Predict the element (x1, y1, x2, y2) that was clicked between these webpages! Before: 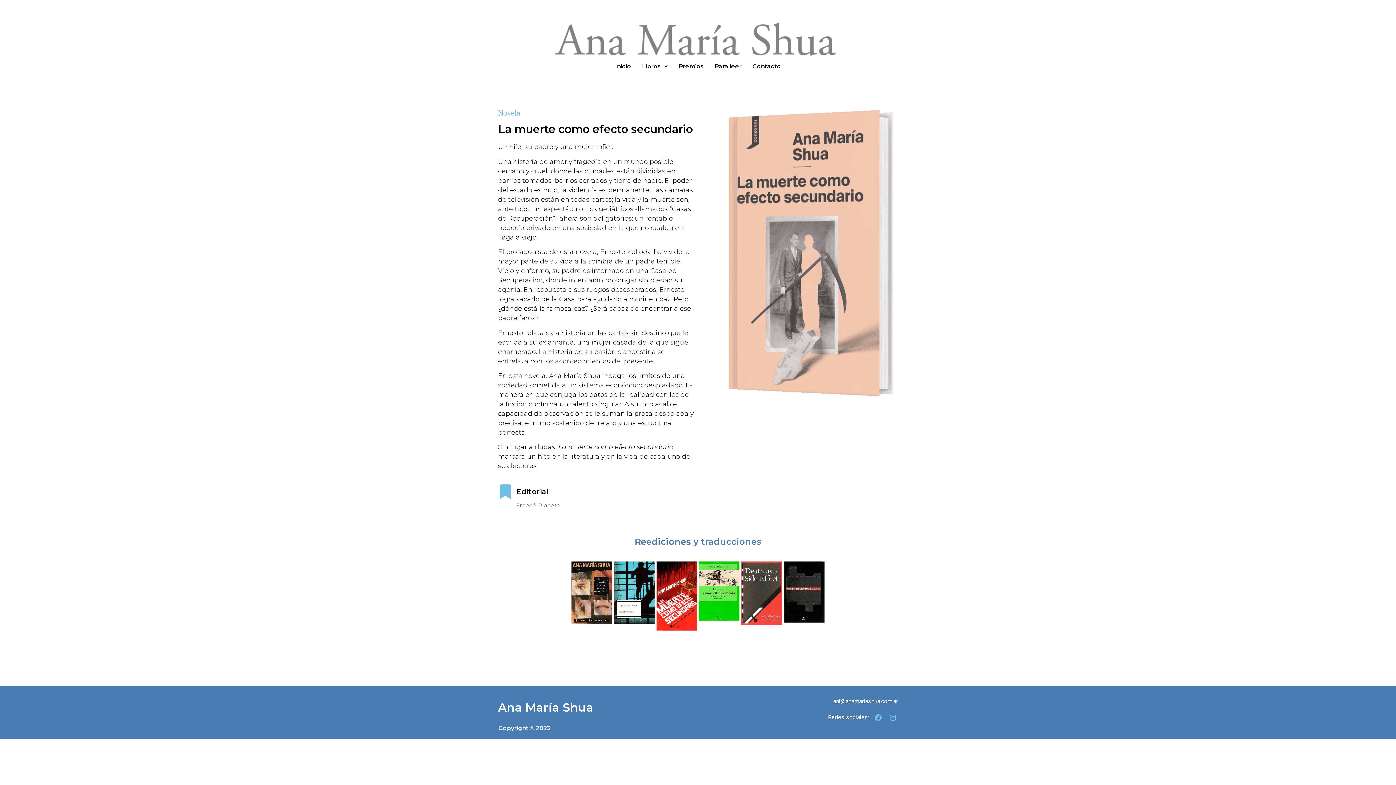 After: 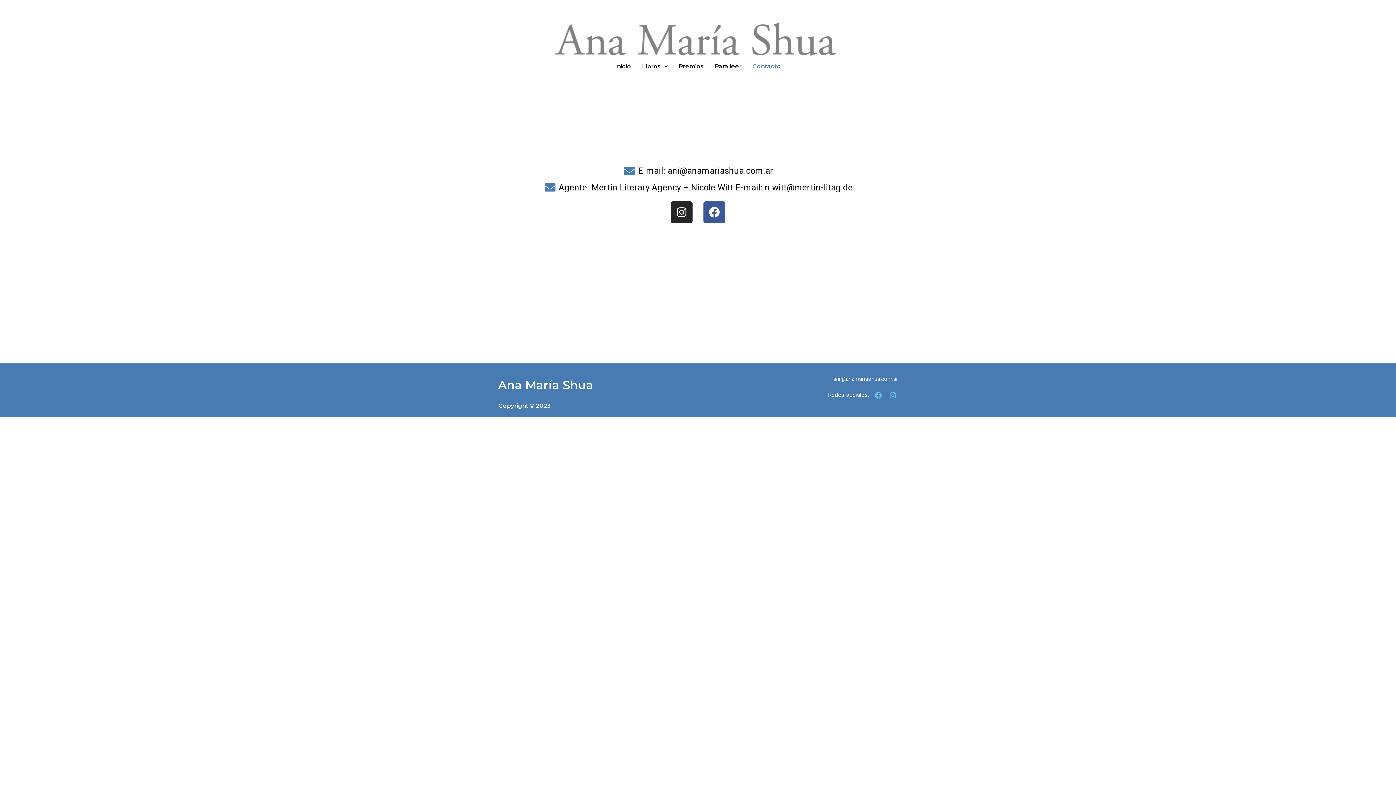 Action: bbox: (747, 58, 786, 74) label: Contacto